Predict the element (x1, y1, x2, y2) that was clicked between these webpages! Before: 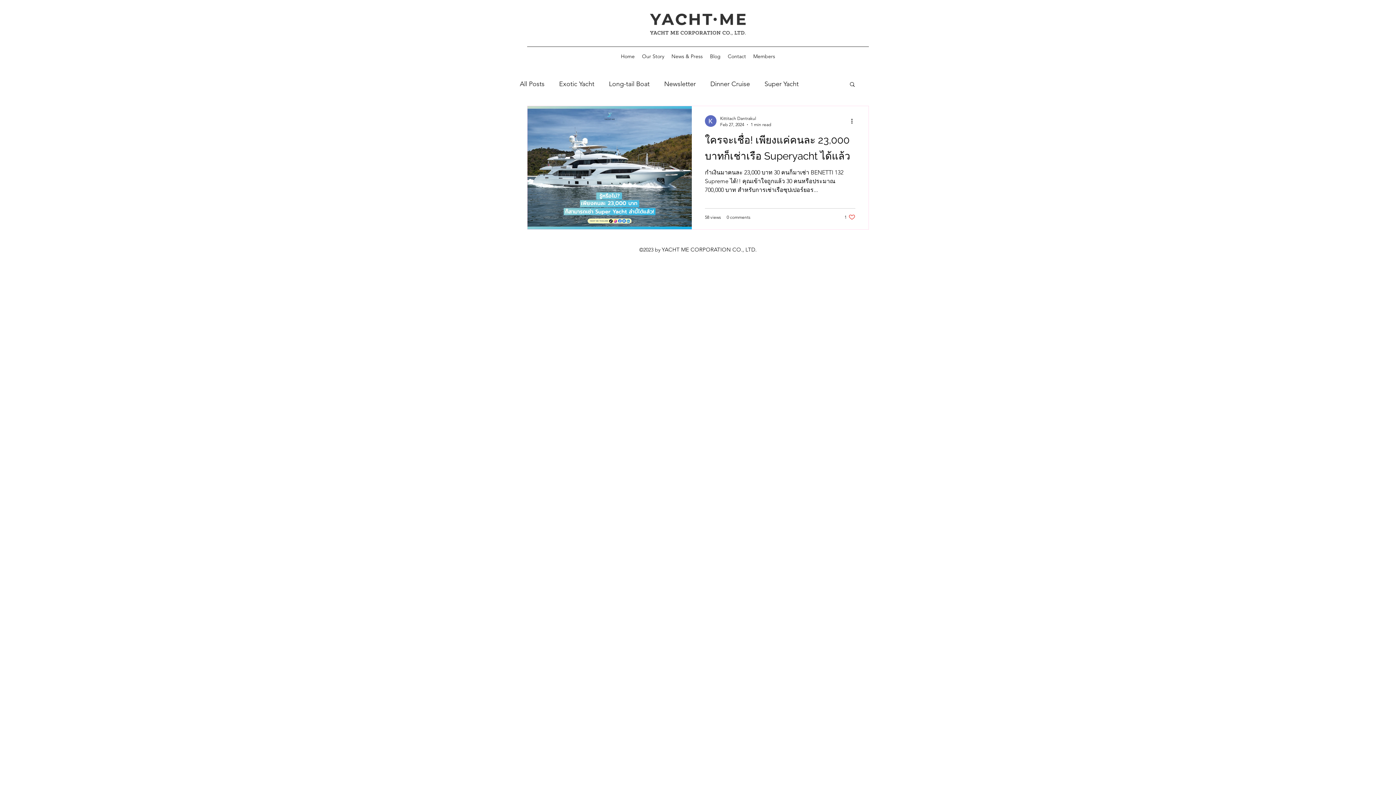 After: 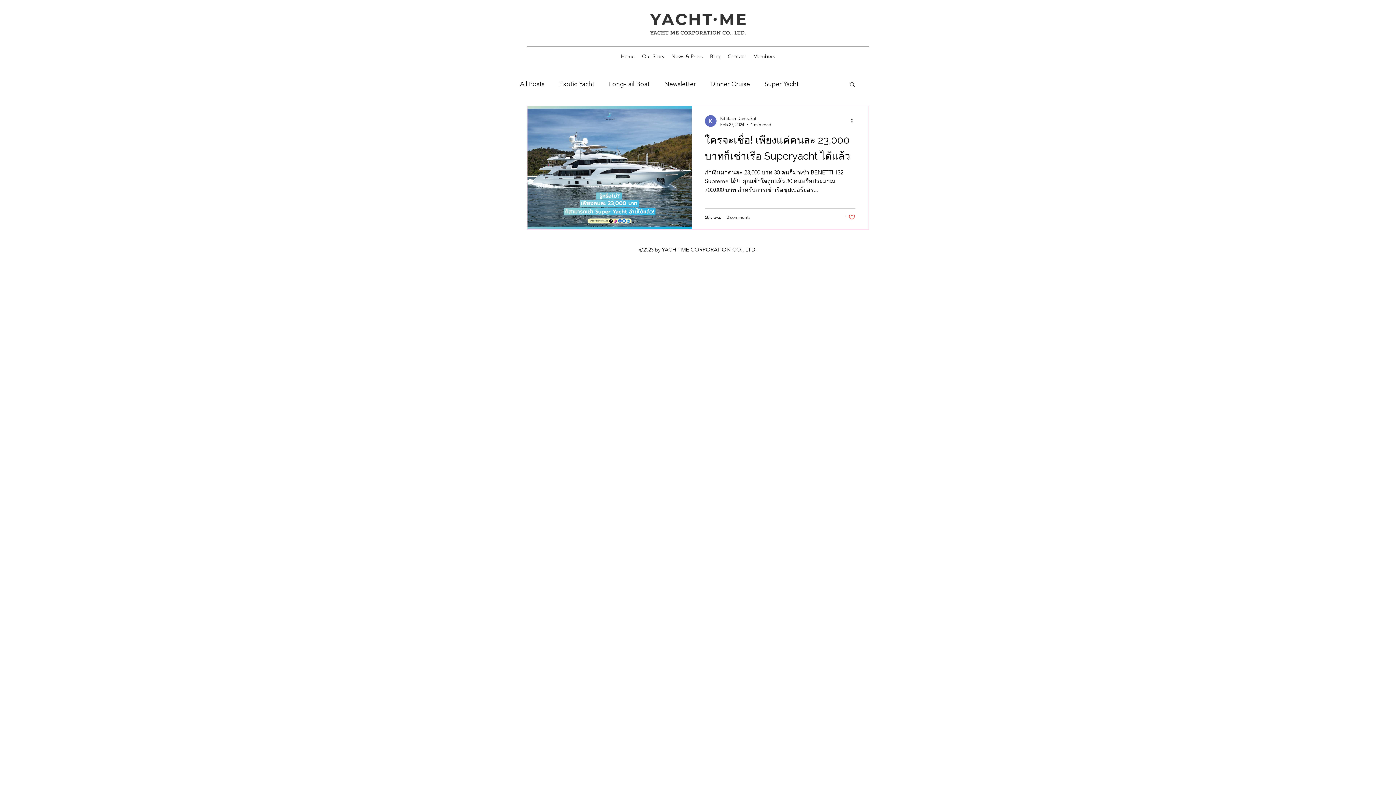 Action: label: Search bbox: (849, 81, 856, 88)